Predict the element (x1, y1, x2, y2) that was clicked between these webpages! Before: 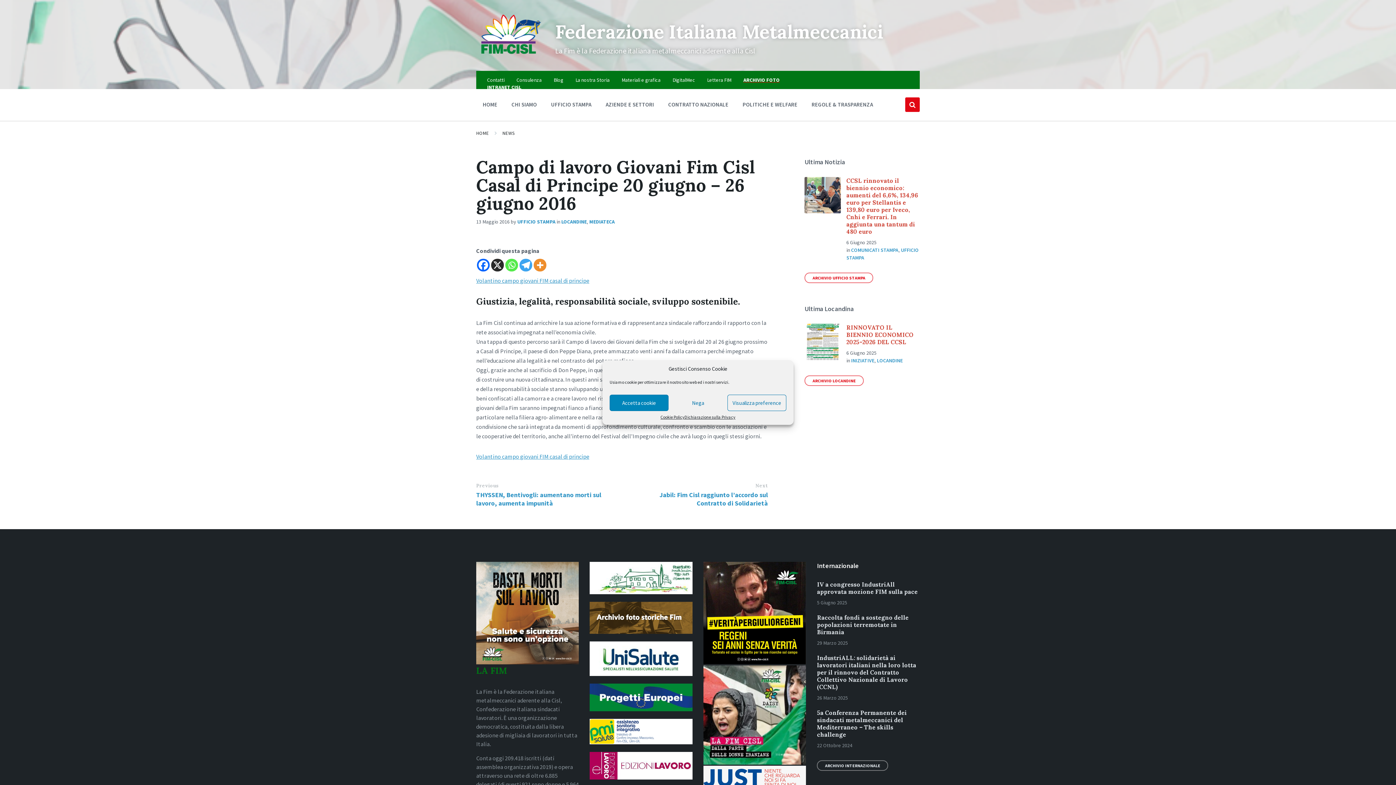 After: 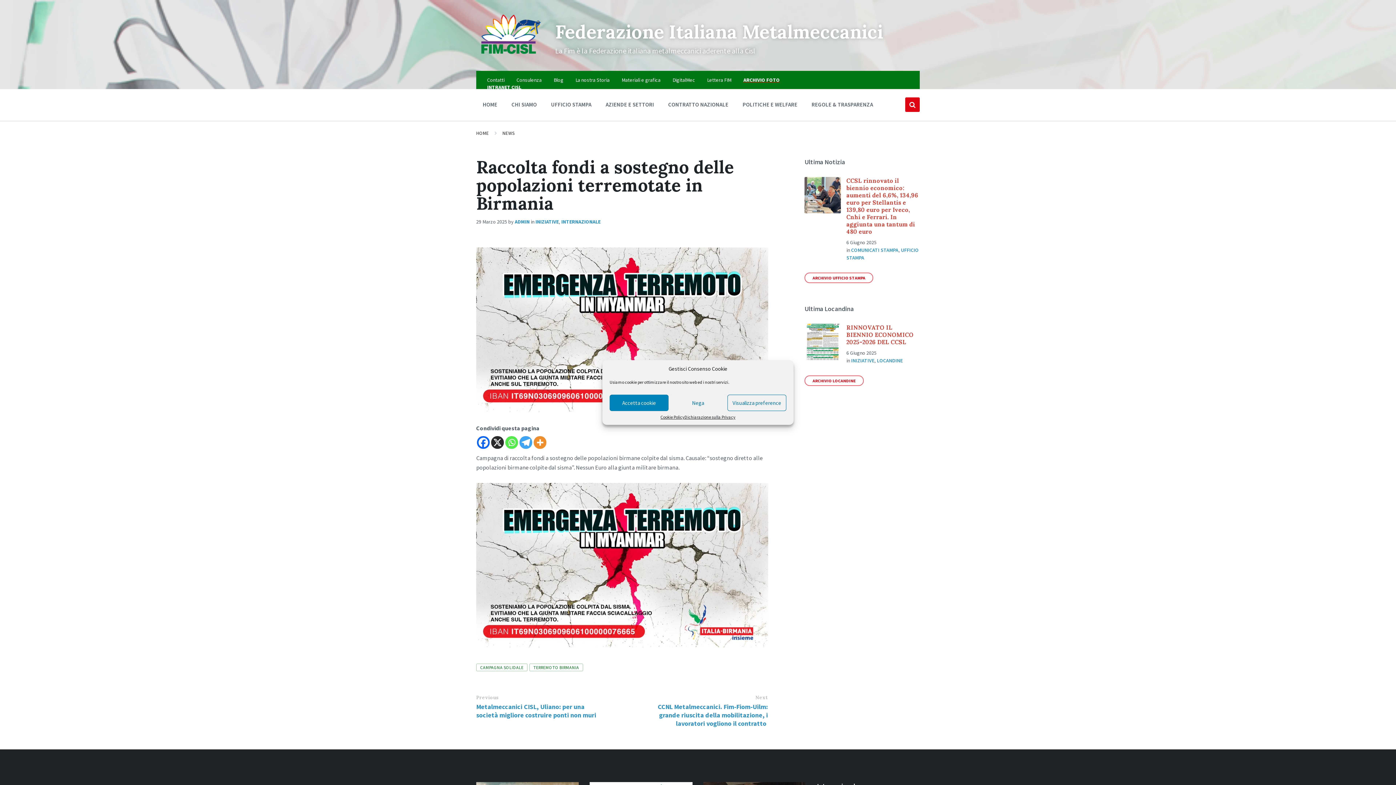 Action: label: Raccolta fondi a sostegno delle popolazioni terremotate in Birmania bbox: (817, 614, 908, 636)